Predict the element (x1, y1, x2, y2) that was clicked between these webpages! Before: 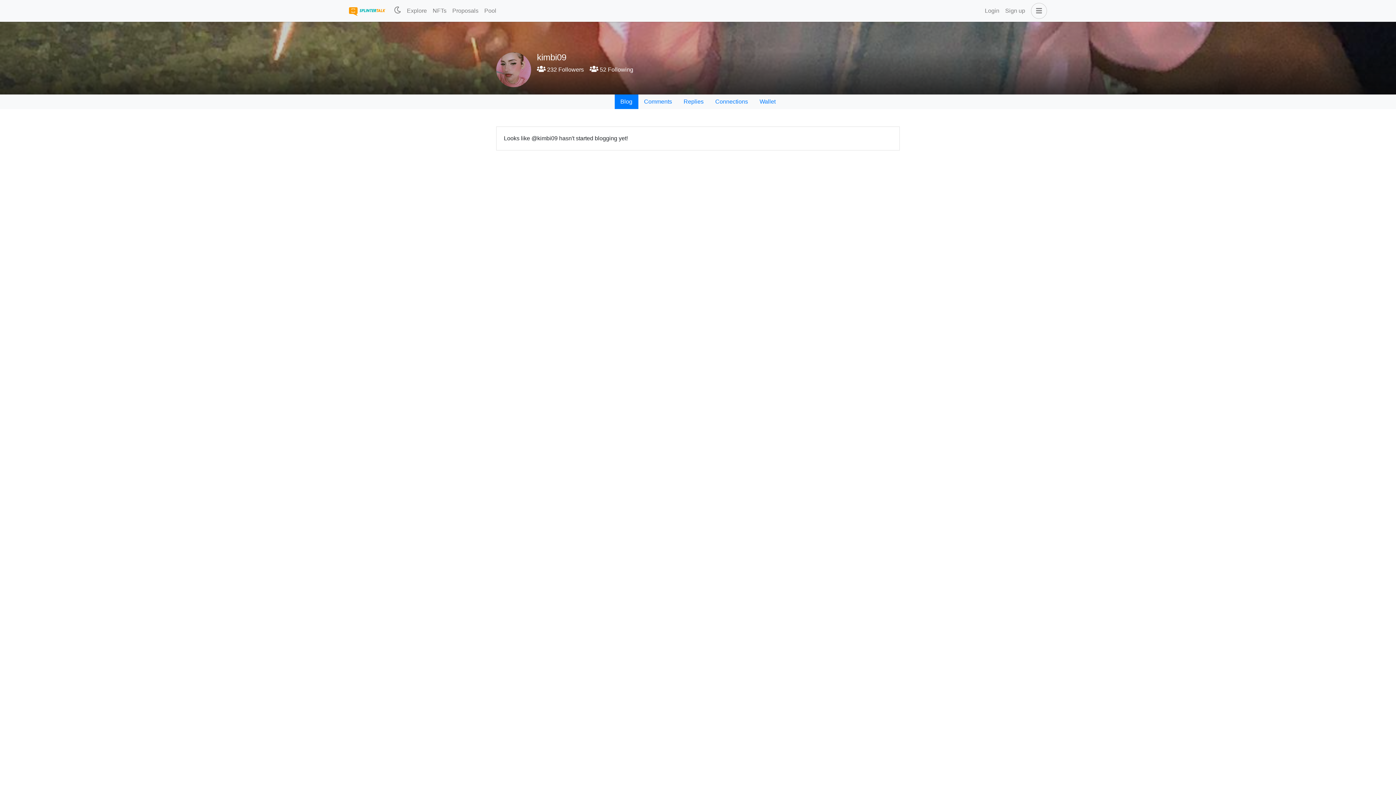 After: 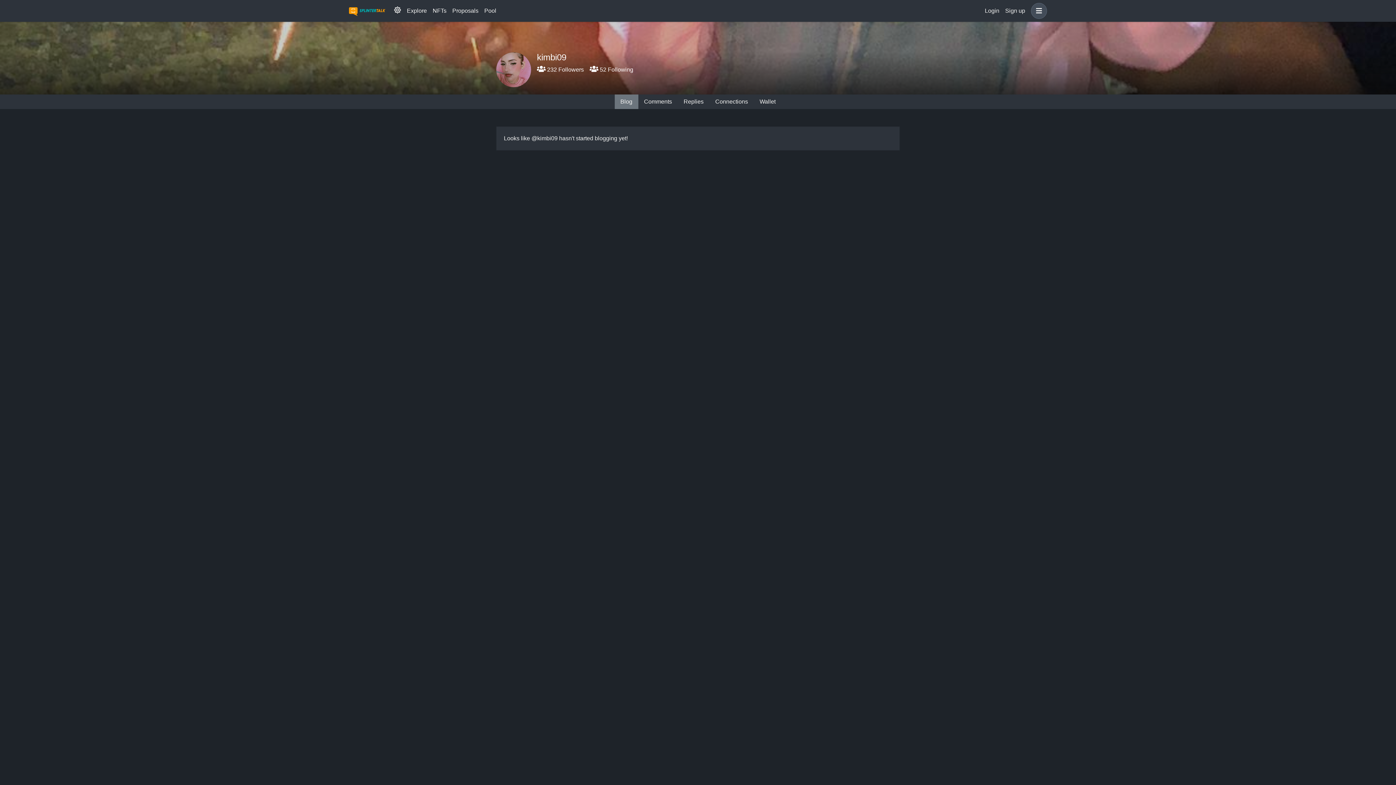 Action: bbox: (391, 3, 404, 18)